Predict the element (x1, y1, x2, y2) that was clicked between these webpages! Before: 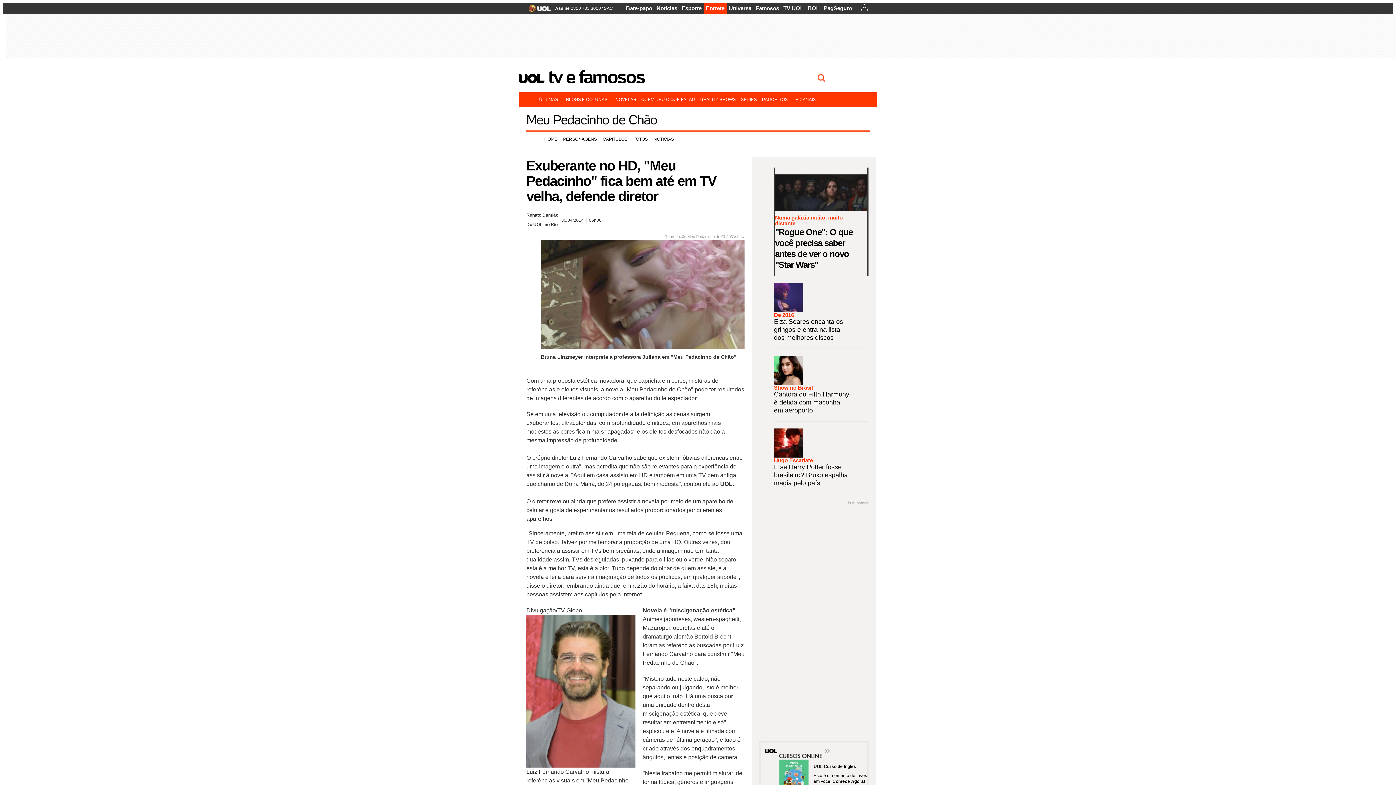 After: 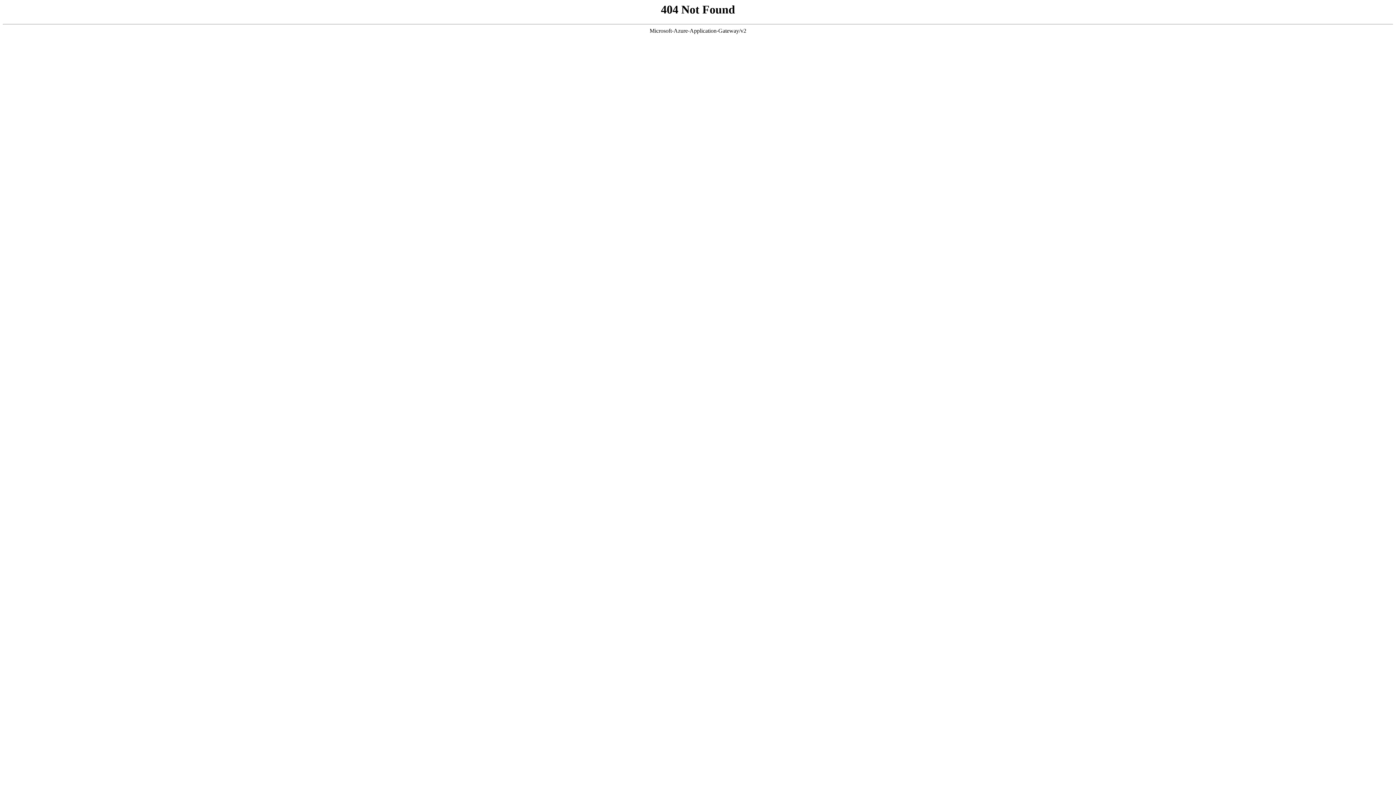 Action: bbox: (779, 764, 877, 784) label: UOL Curso de Inglês

Este é o momento de investir em você. Comece Agora!